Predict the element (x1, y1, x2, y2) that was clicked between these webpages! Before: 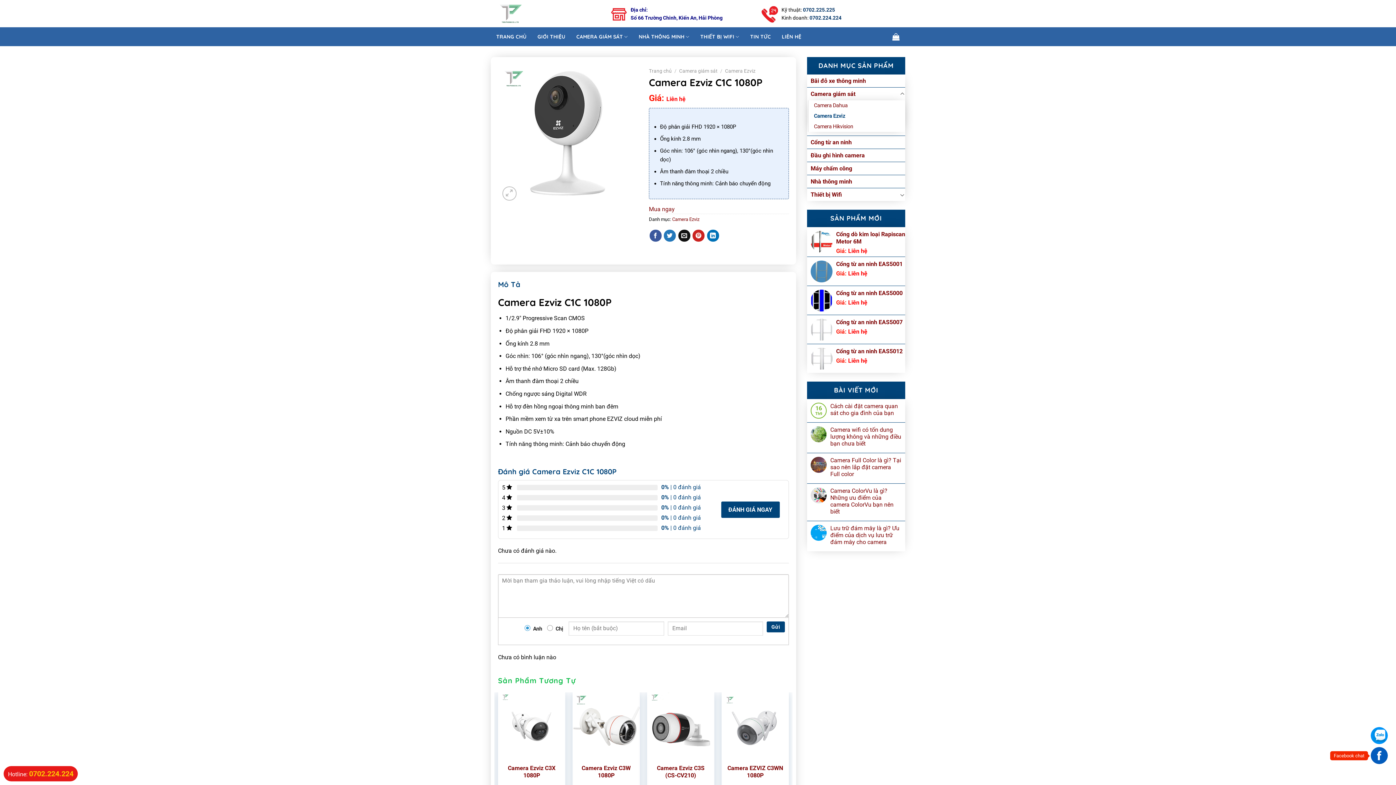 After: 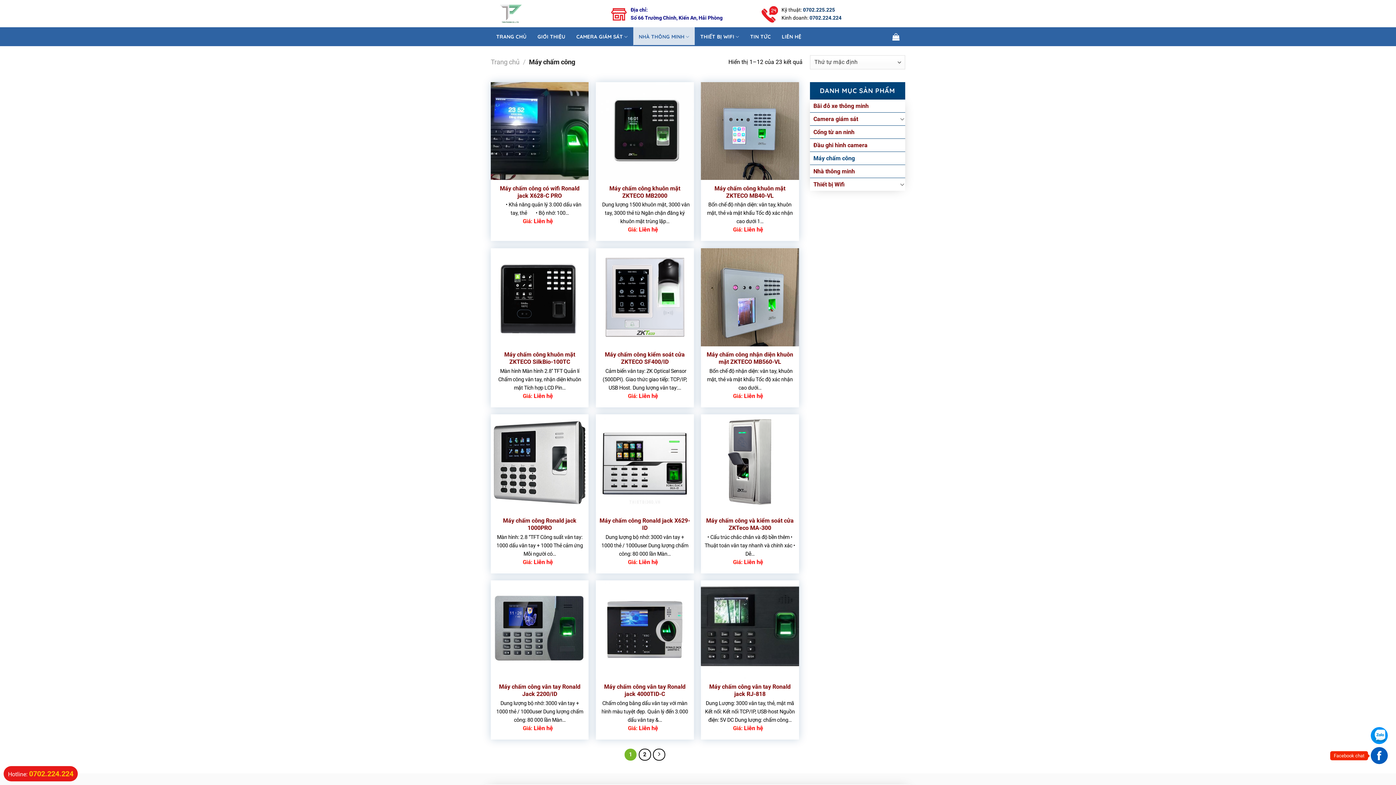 Action: bbox: (807, 162, 905, 174) label: Máy chấm công